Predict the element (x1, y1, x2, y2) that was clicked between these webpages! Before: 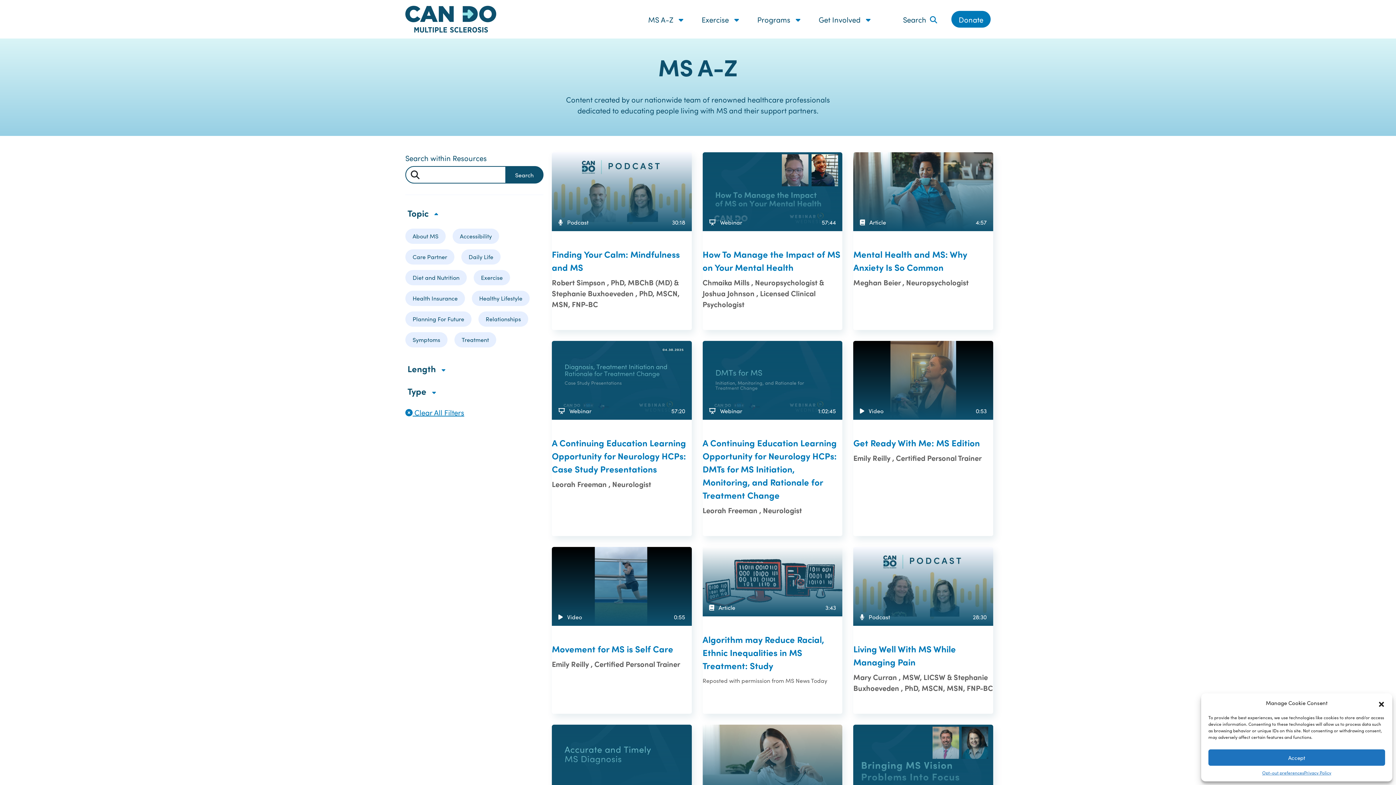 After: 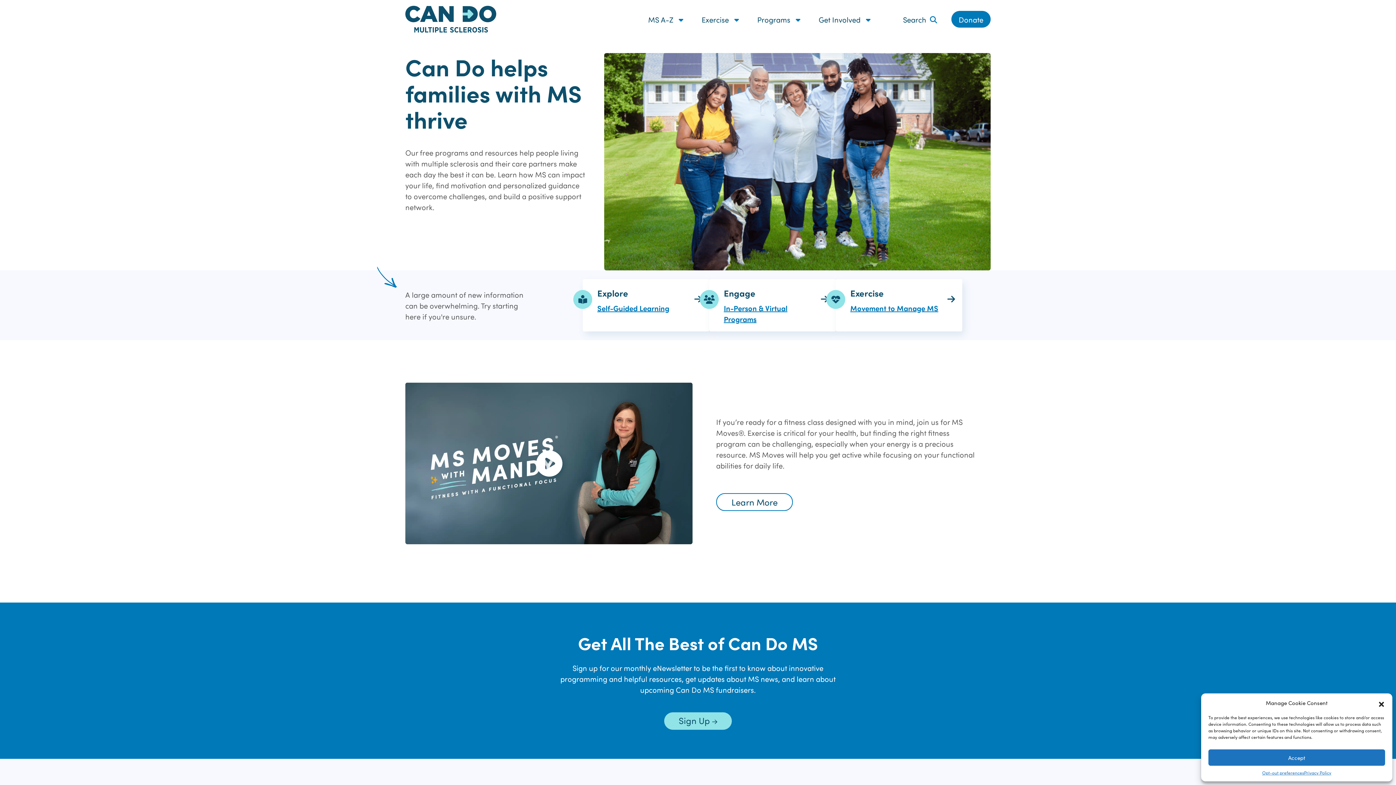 Action: bbox: (405, 12, 496, 22)